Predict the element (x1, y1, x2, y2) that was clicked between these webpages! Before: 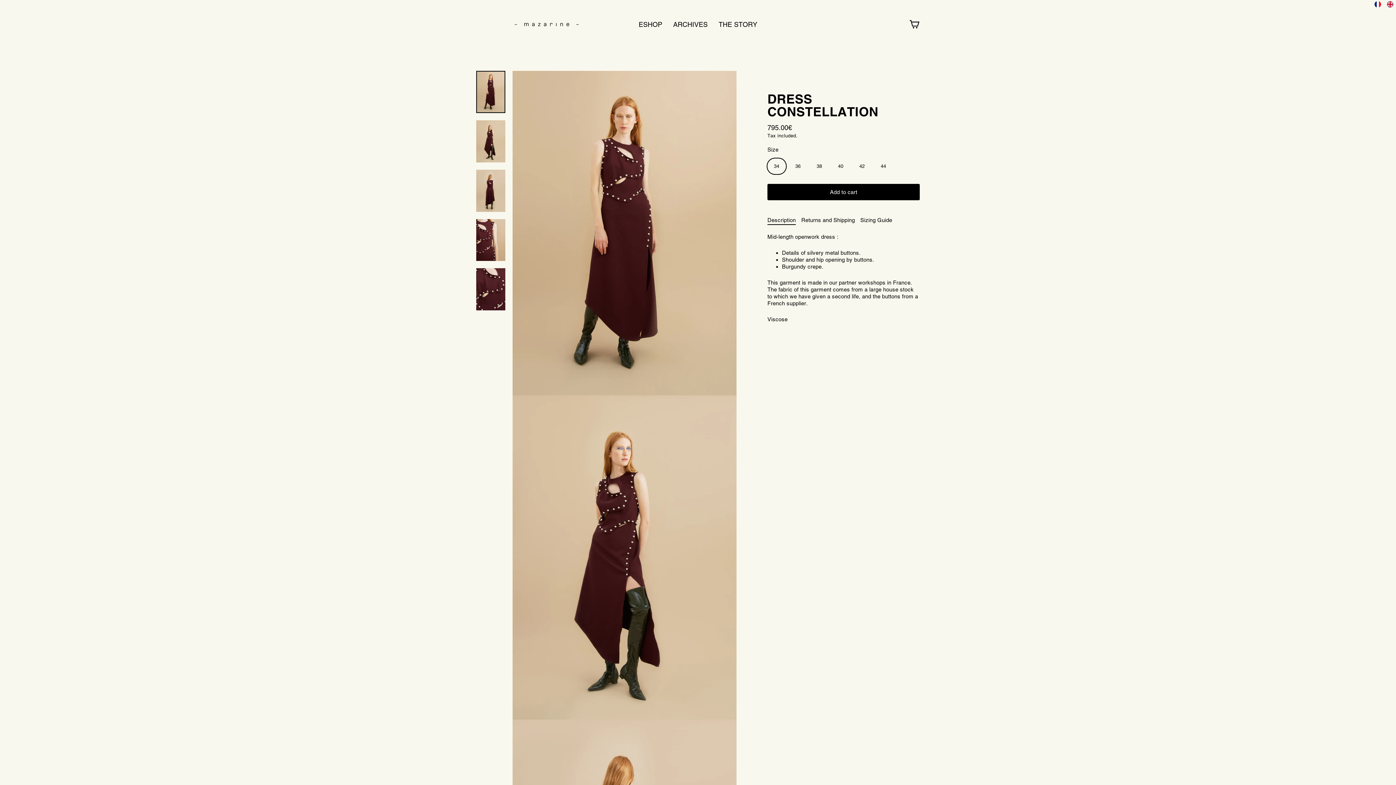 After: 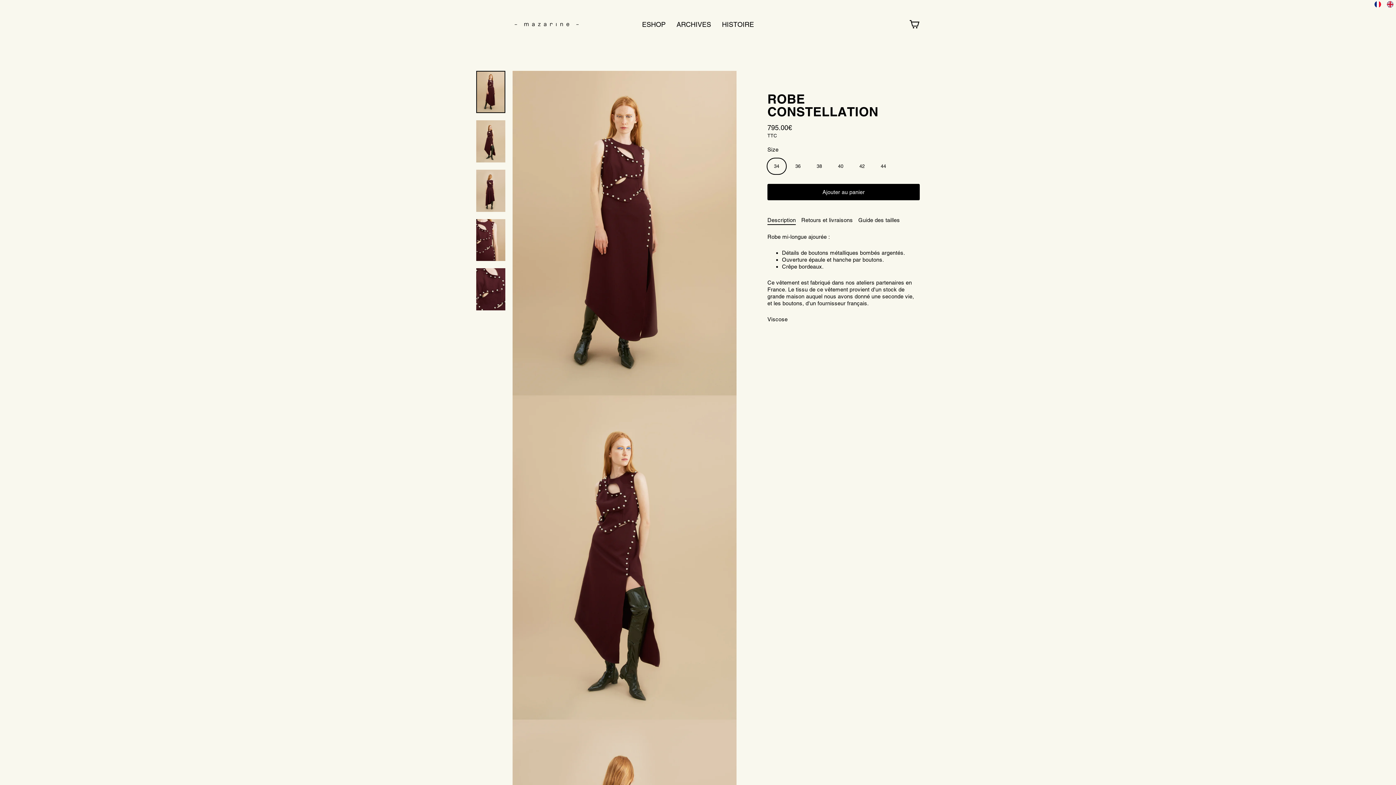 Action: bbox: (1374, 0, 1384, 8) label:  